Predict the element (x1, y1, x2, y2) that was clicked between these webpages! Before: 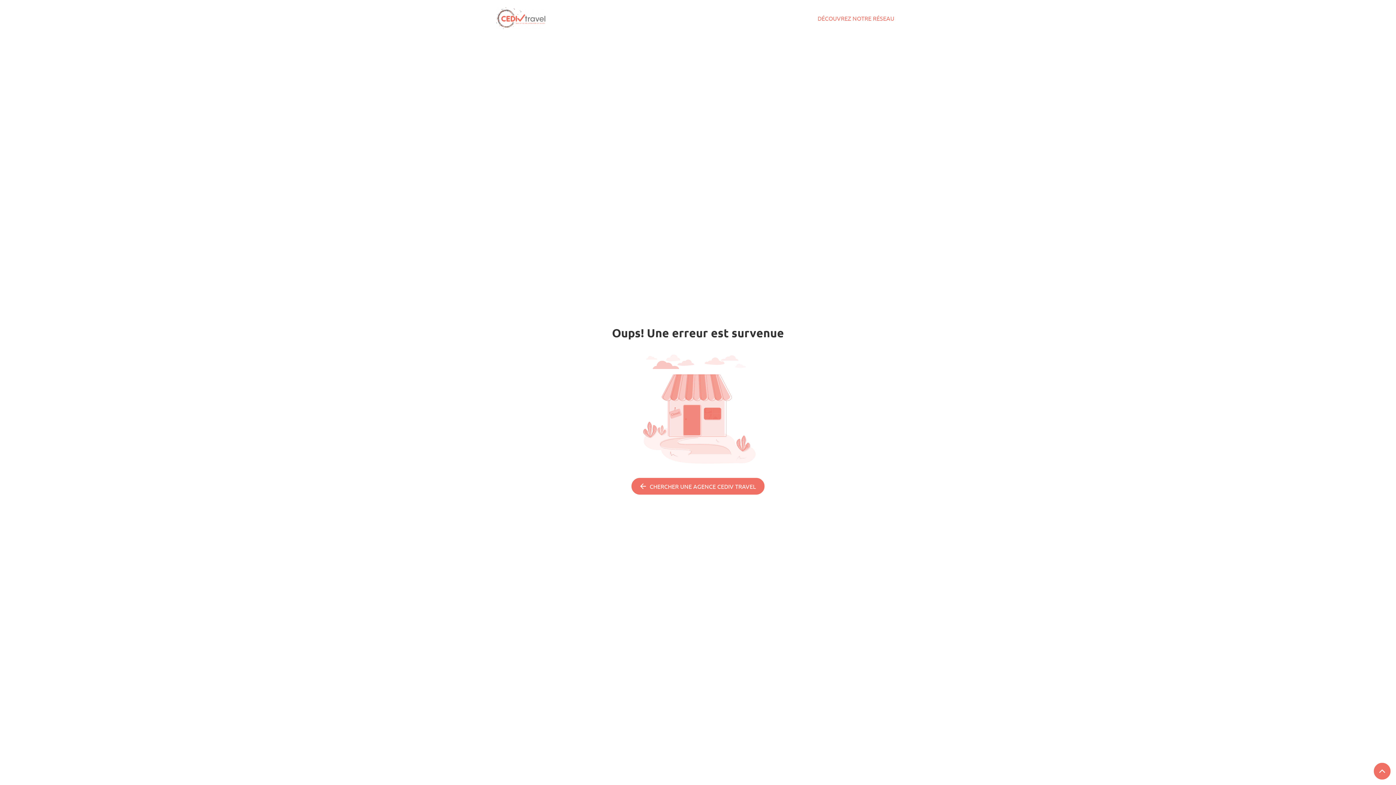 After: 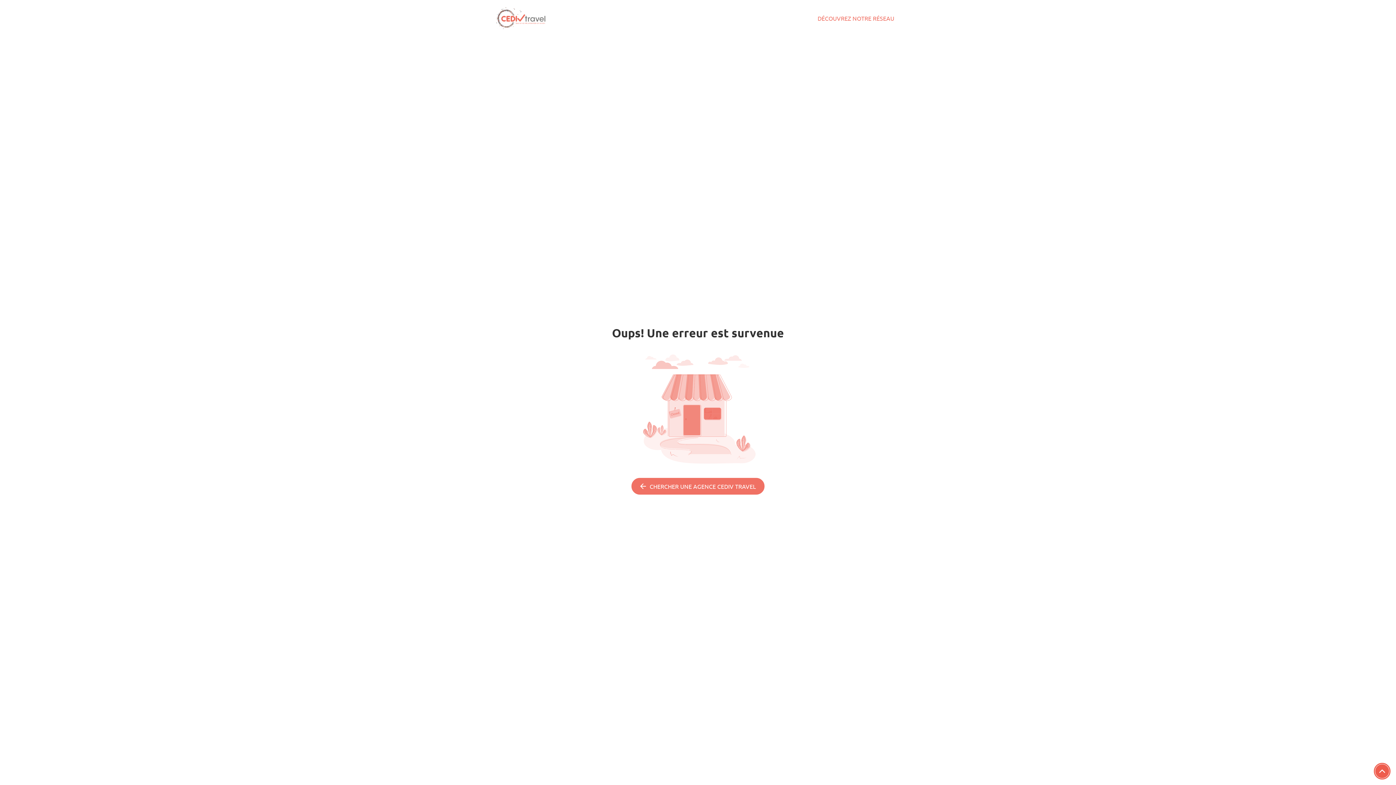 Action: label: REMONTER EN HAUT DE PAGE
(NAVIGATION) bbox: (1374, 763, 1390, 780)